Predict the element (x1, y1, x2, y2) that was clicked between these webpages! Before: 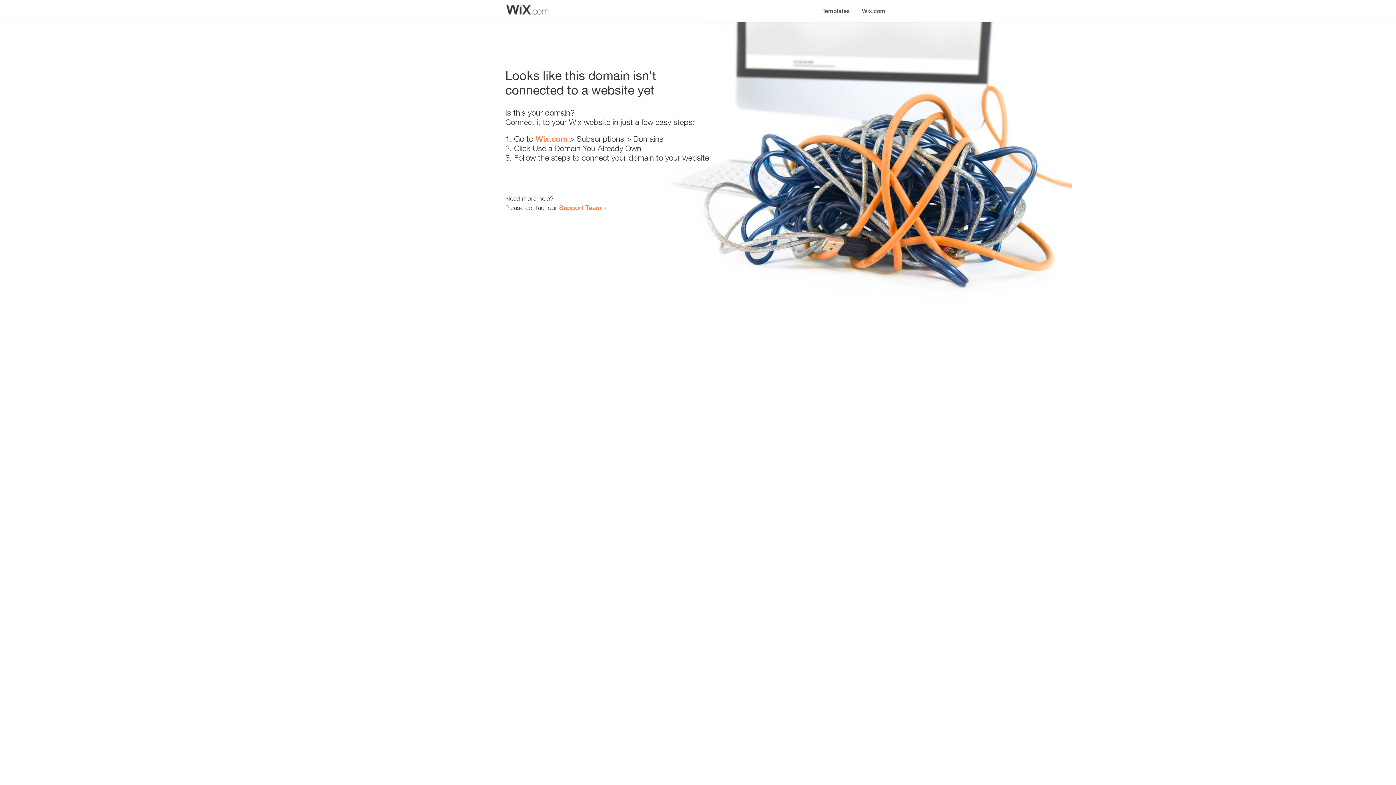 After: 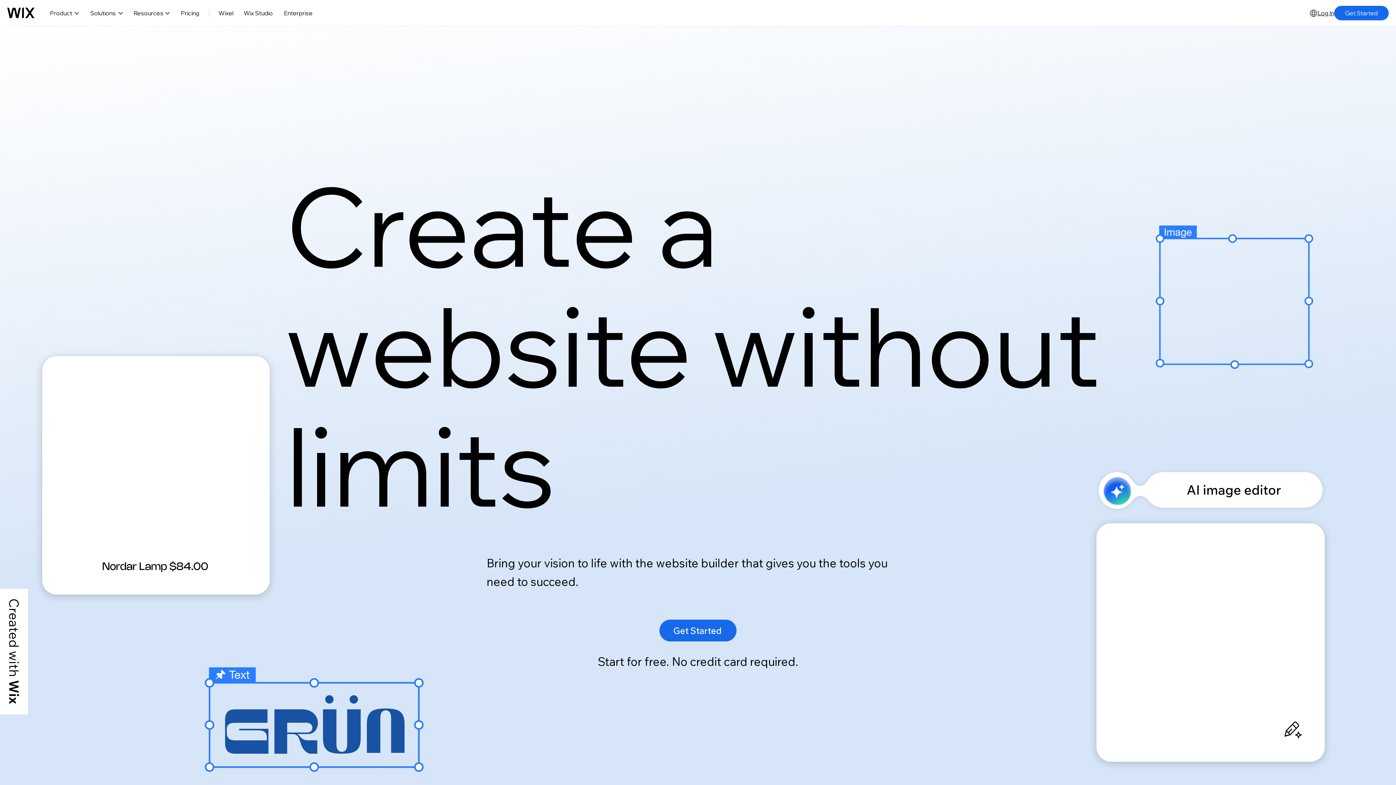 Action: bbox: (856, 0, 890, 14) label: Wix.com